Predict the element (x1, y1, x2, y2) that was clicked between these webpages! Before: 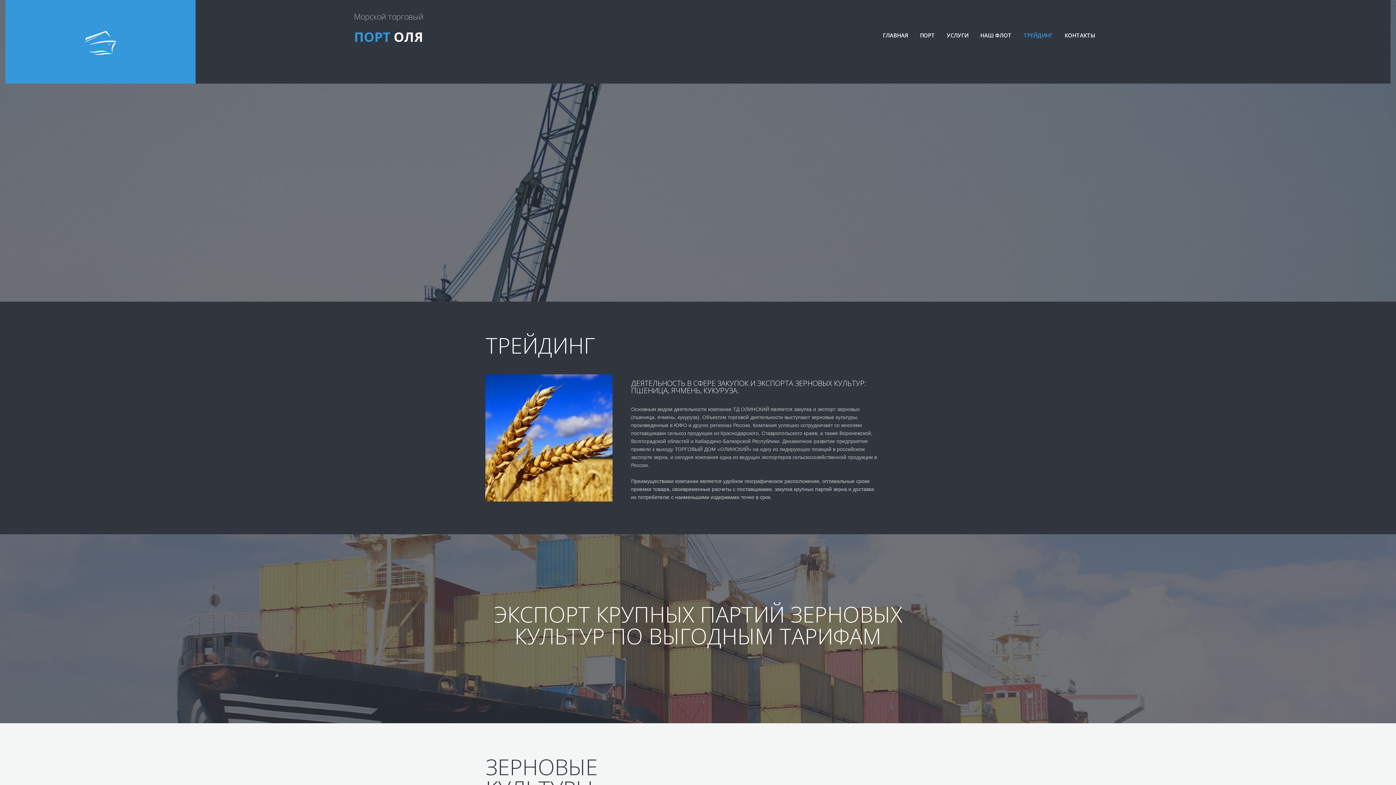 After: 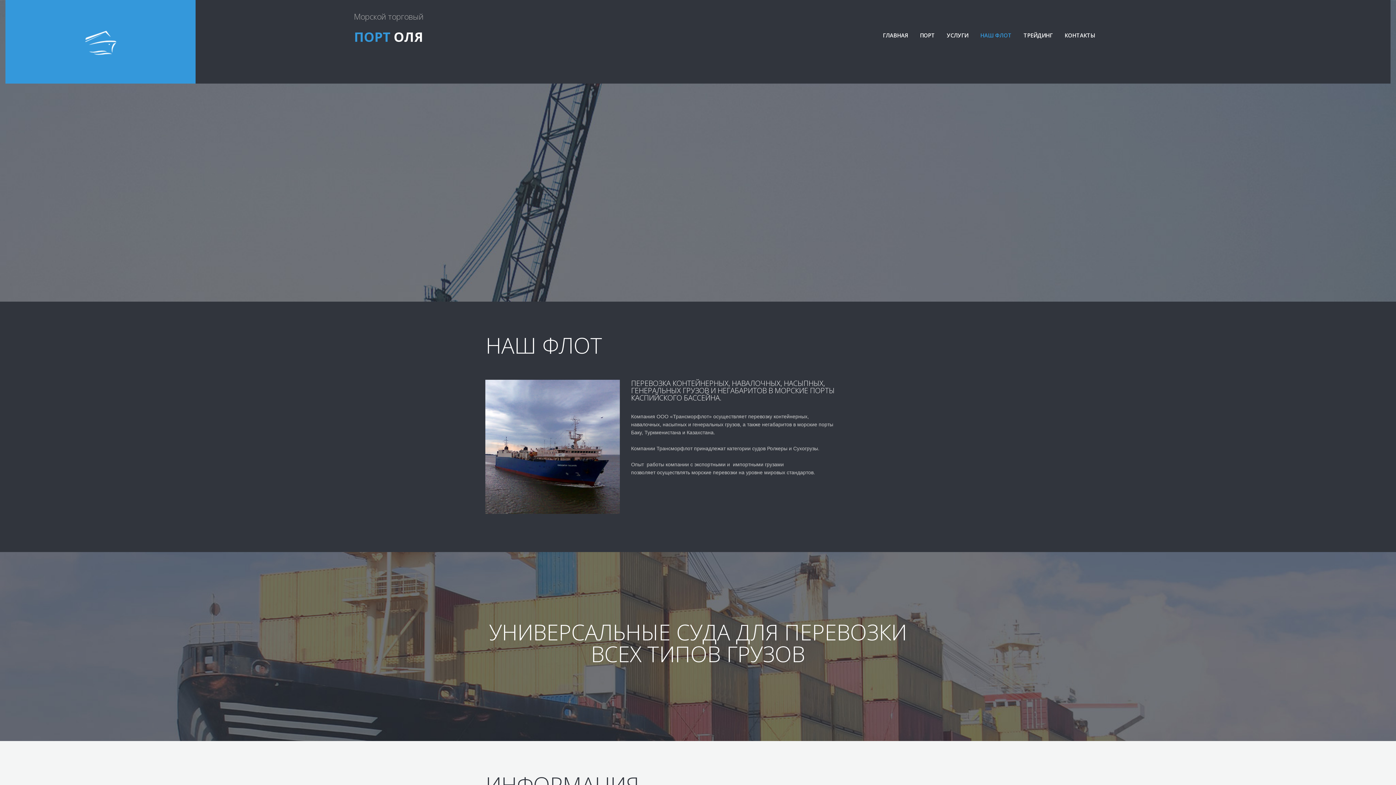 Action: bbox: (980, 31, 1011, 39) label: НАШ ФЛОТ